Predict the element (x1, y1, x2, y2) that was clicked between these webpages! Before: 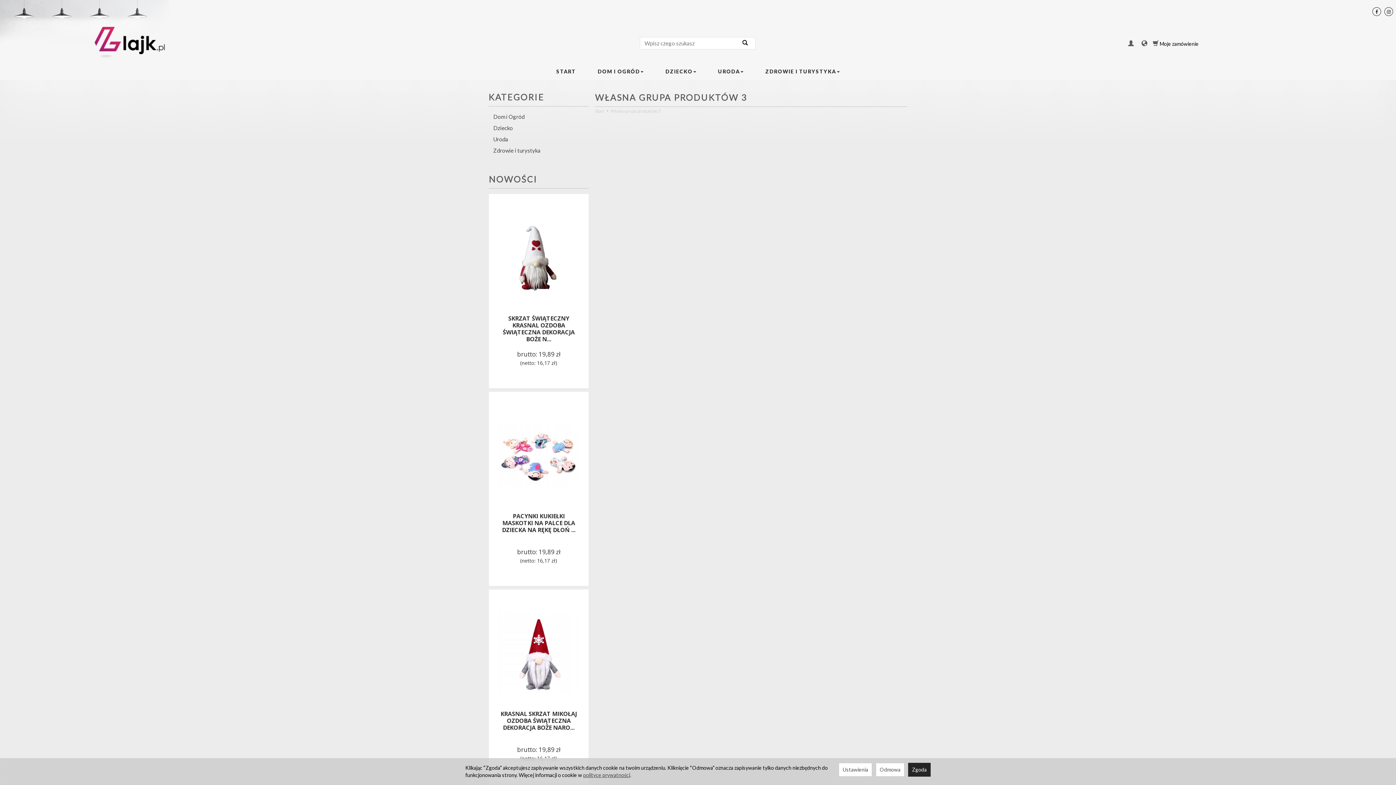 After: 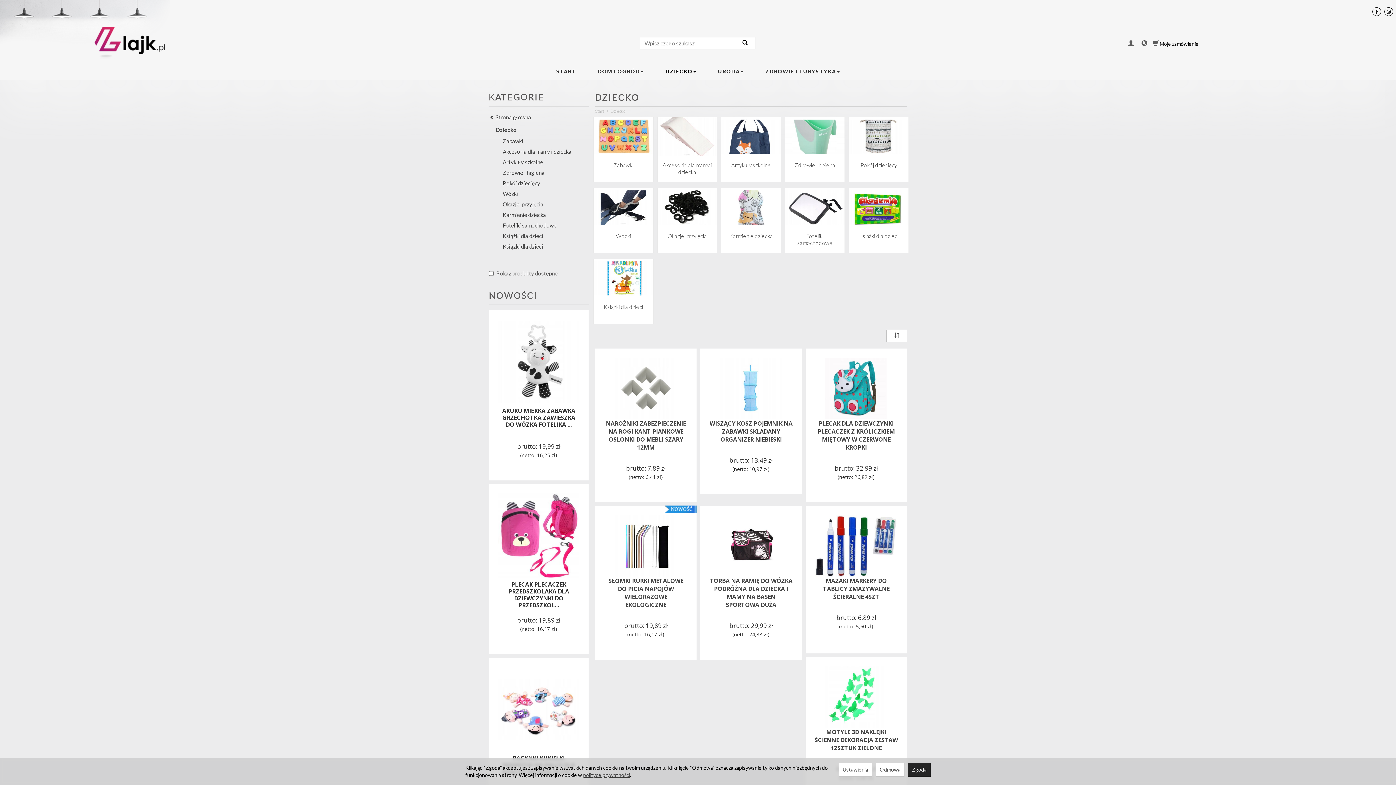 Action: bbox: (654, 63, 707, 80) label: DZIECKO